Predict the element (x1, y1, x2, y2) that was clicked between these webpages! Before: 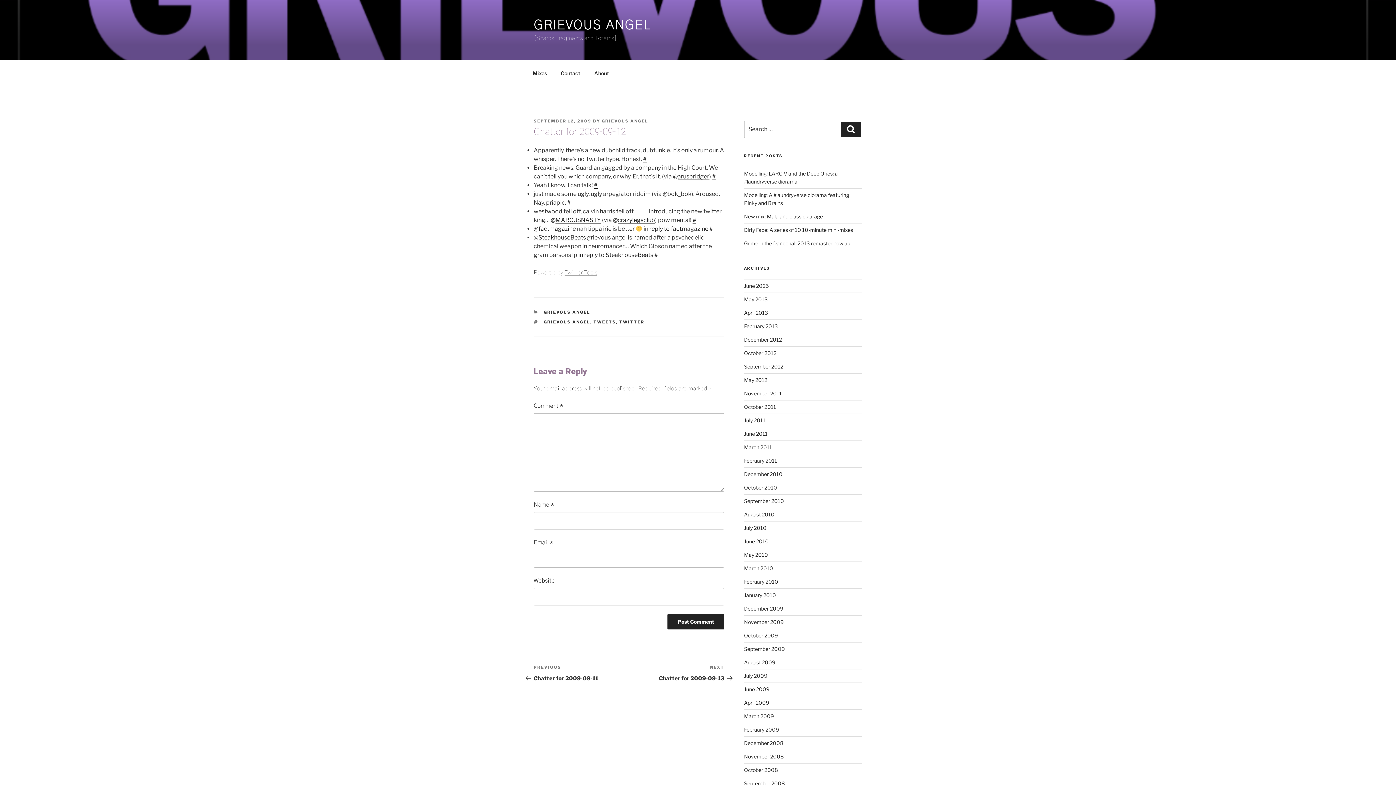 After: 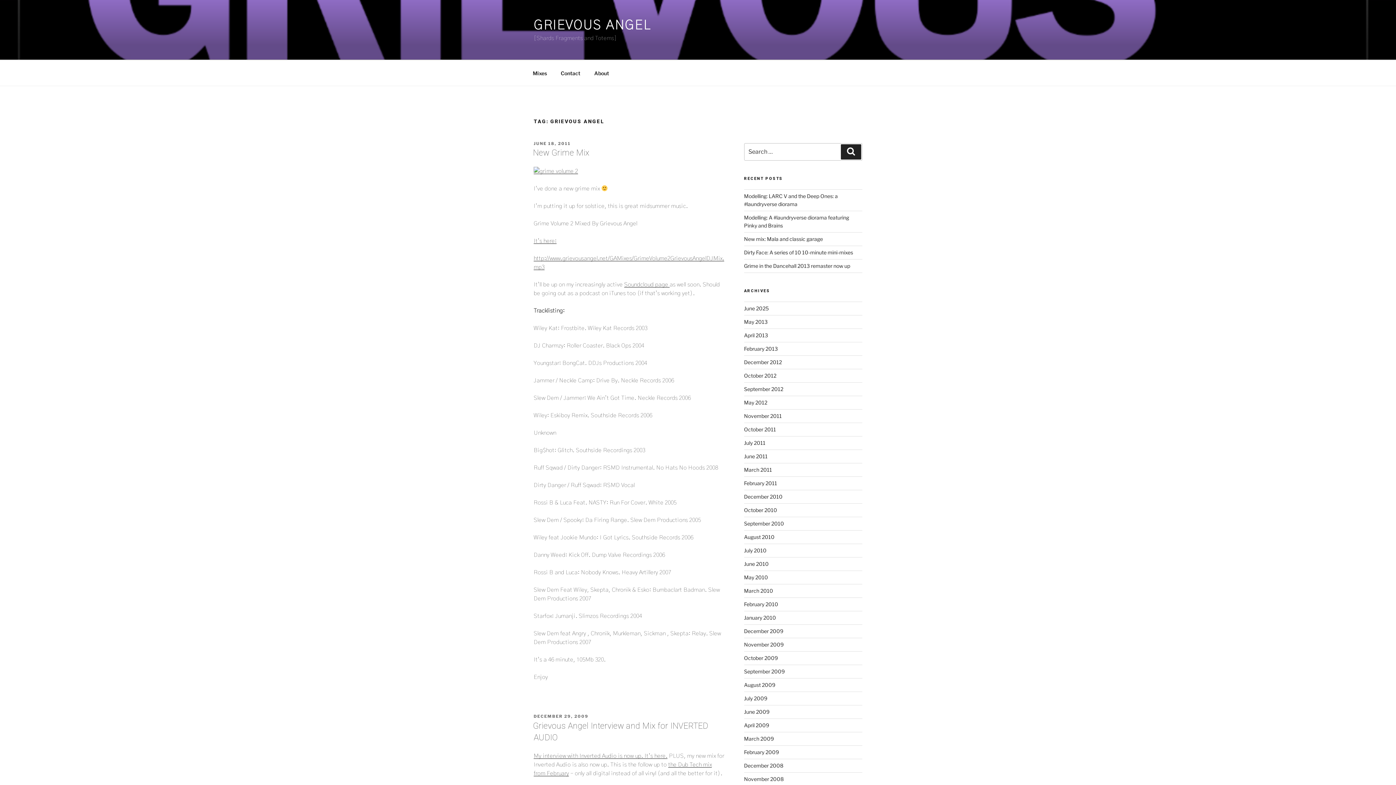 Action: bbox: (543, 319, 590, 324) label: GRIEVOUS ANGEL